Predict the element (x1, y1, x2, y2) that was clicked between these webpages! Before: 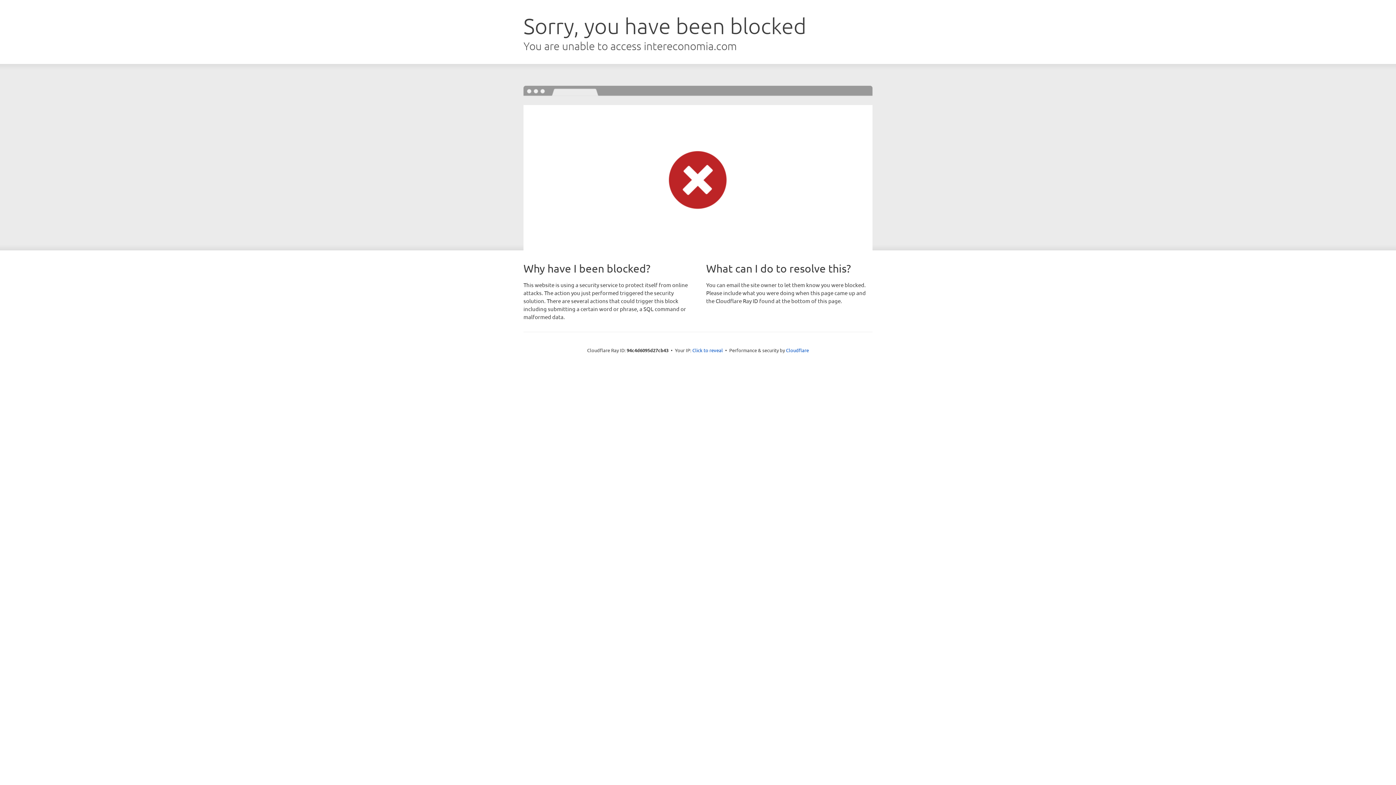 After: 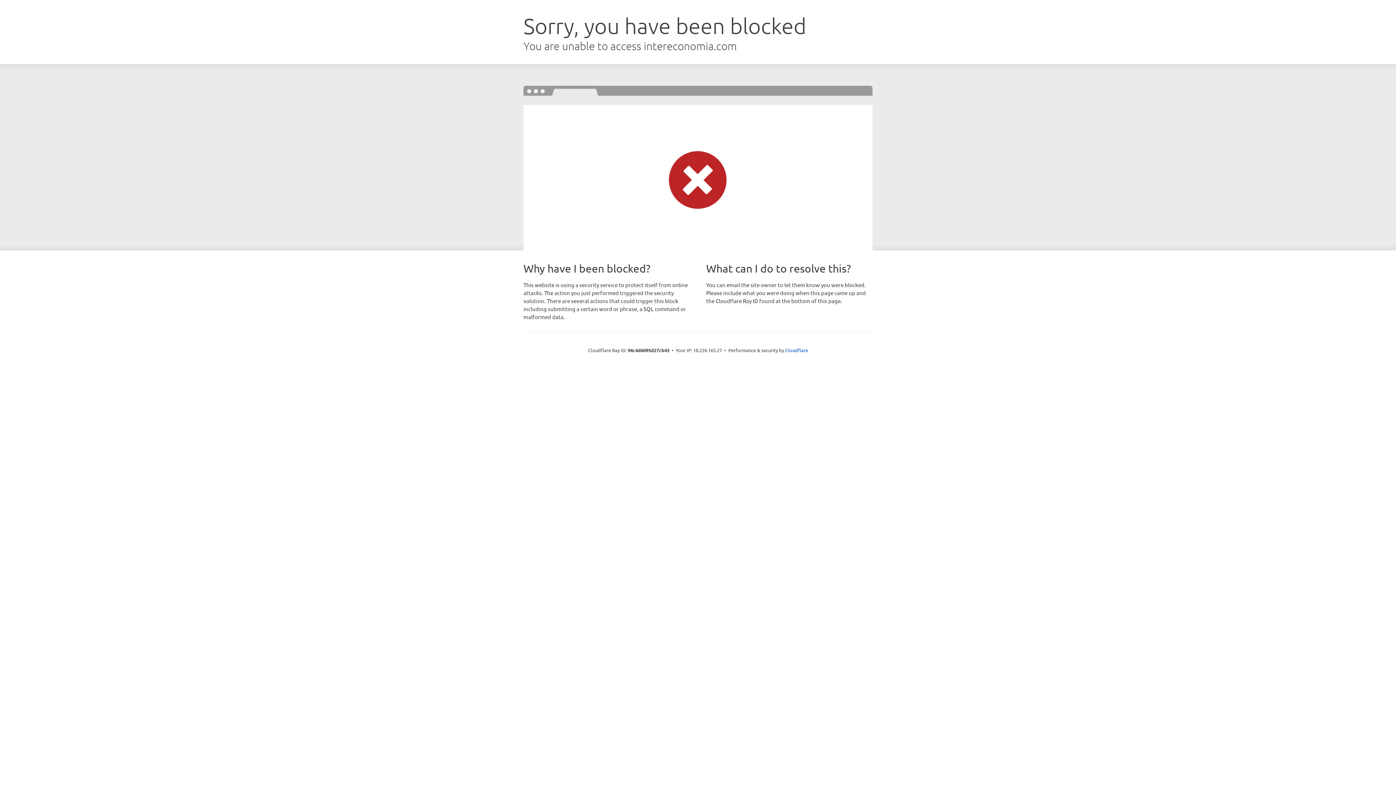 Action: label: Click to reveal bbox: (692, 346, 723, 353)